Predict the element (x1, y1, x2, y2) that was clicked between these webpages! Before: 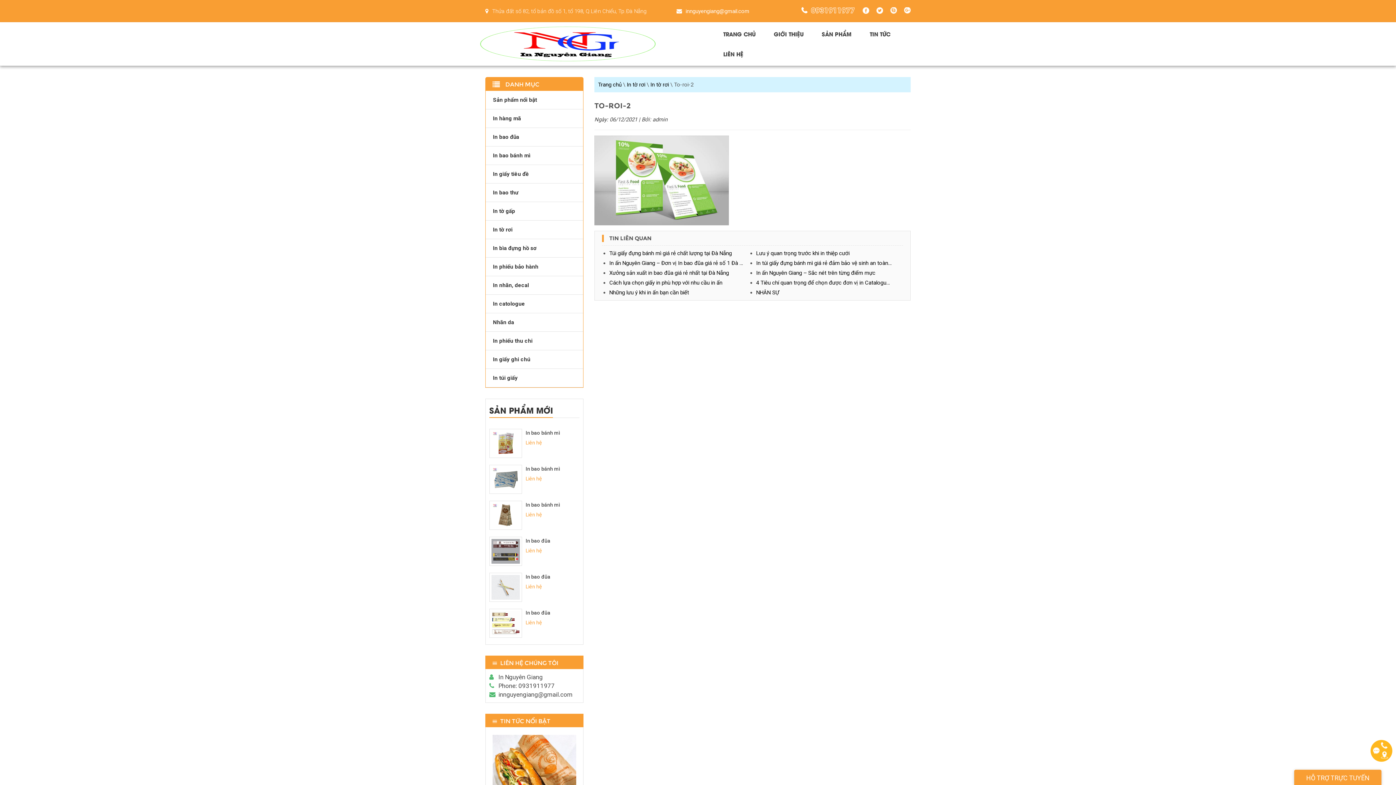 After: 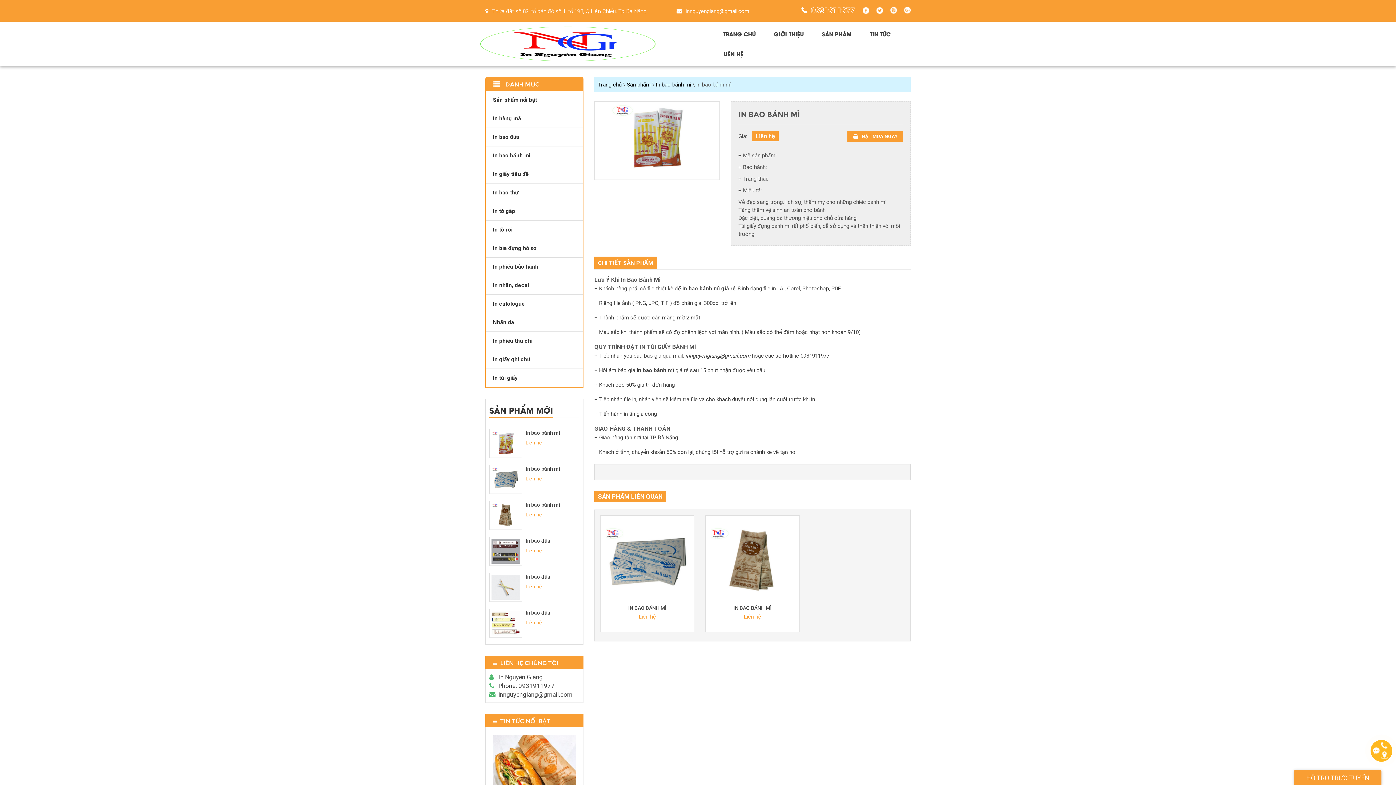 Action: bbox: (525, 430, 560, 436) label: In bao bánh mì